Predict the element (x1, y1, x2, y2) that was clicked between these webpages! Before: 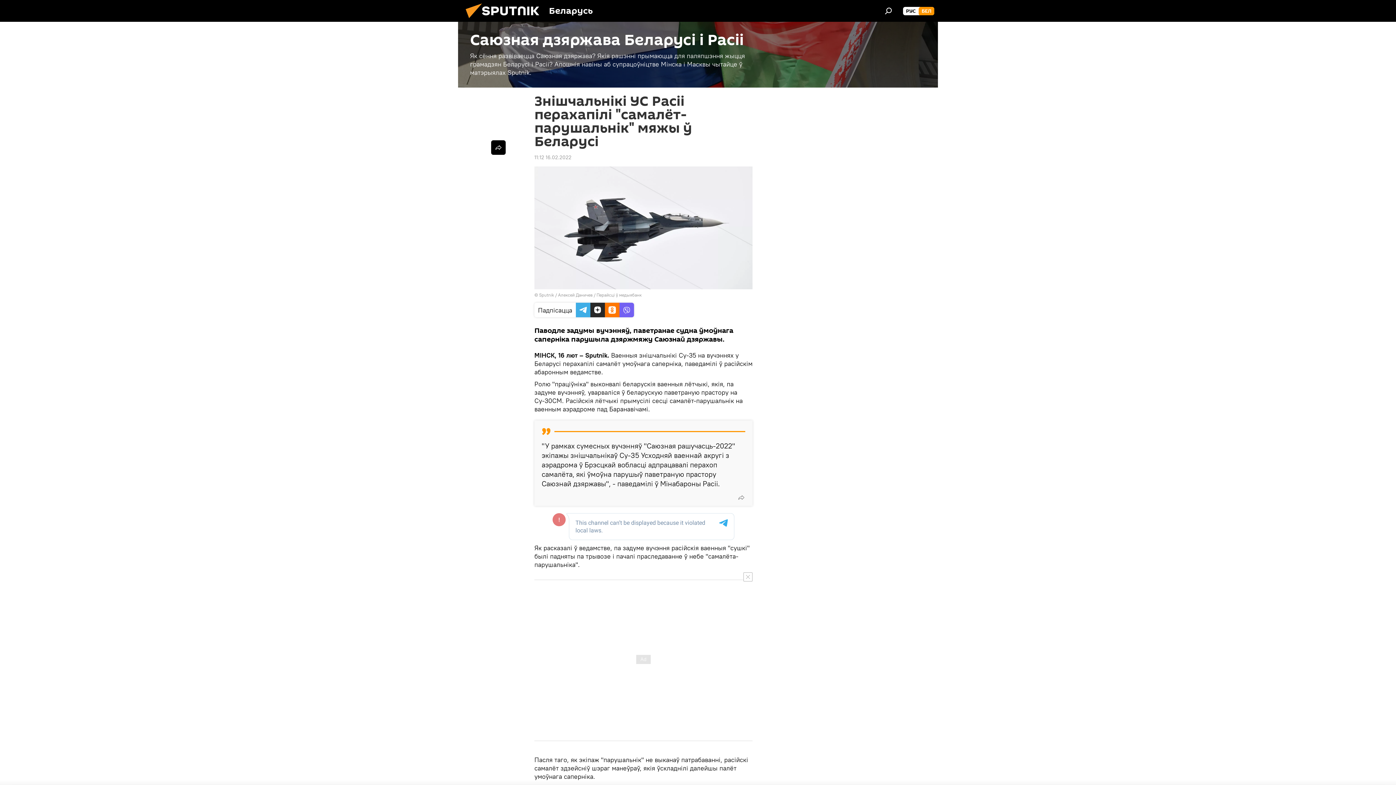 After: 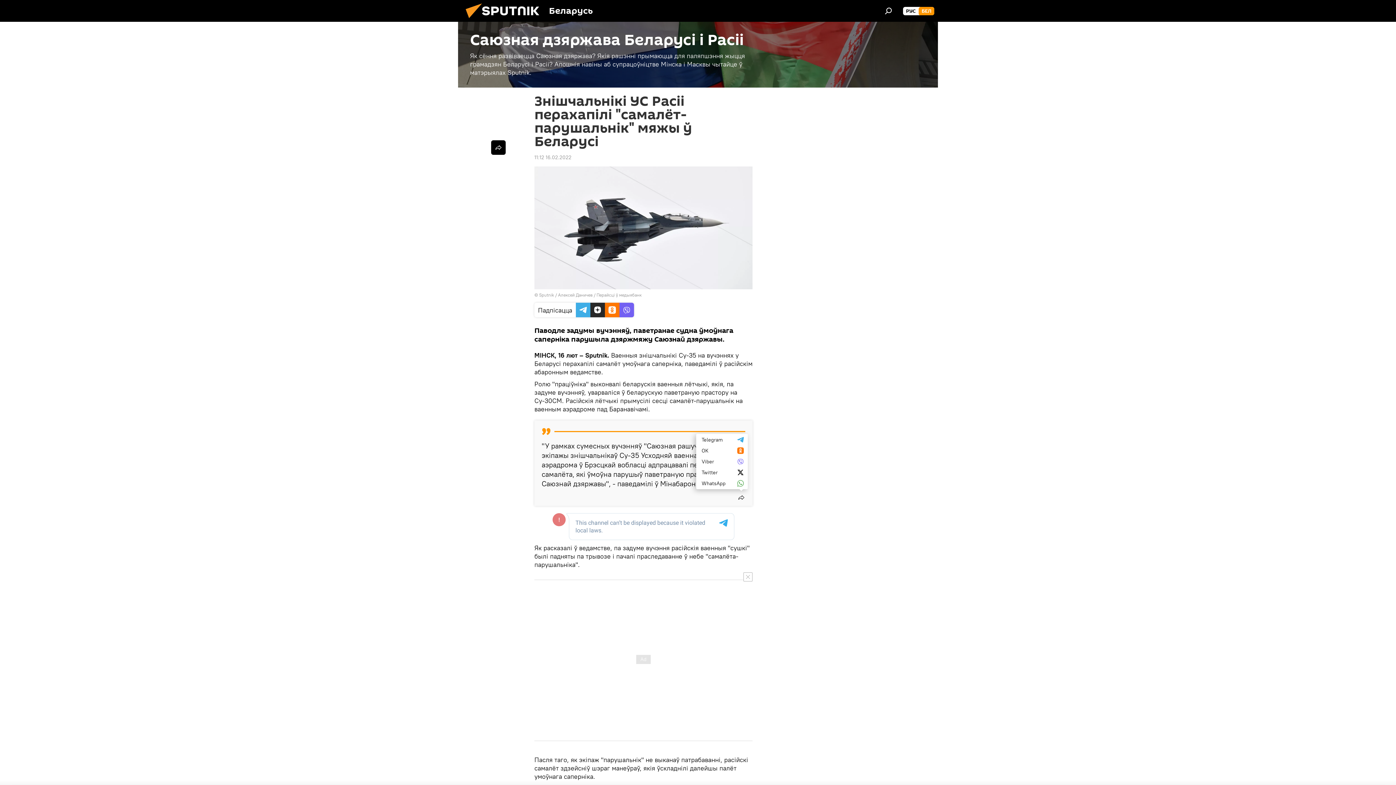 Action: bbox: (734, 490, 748, 504)